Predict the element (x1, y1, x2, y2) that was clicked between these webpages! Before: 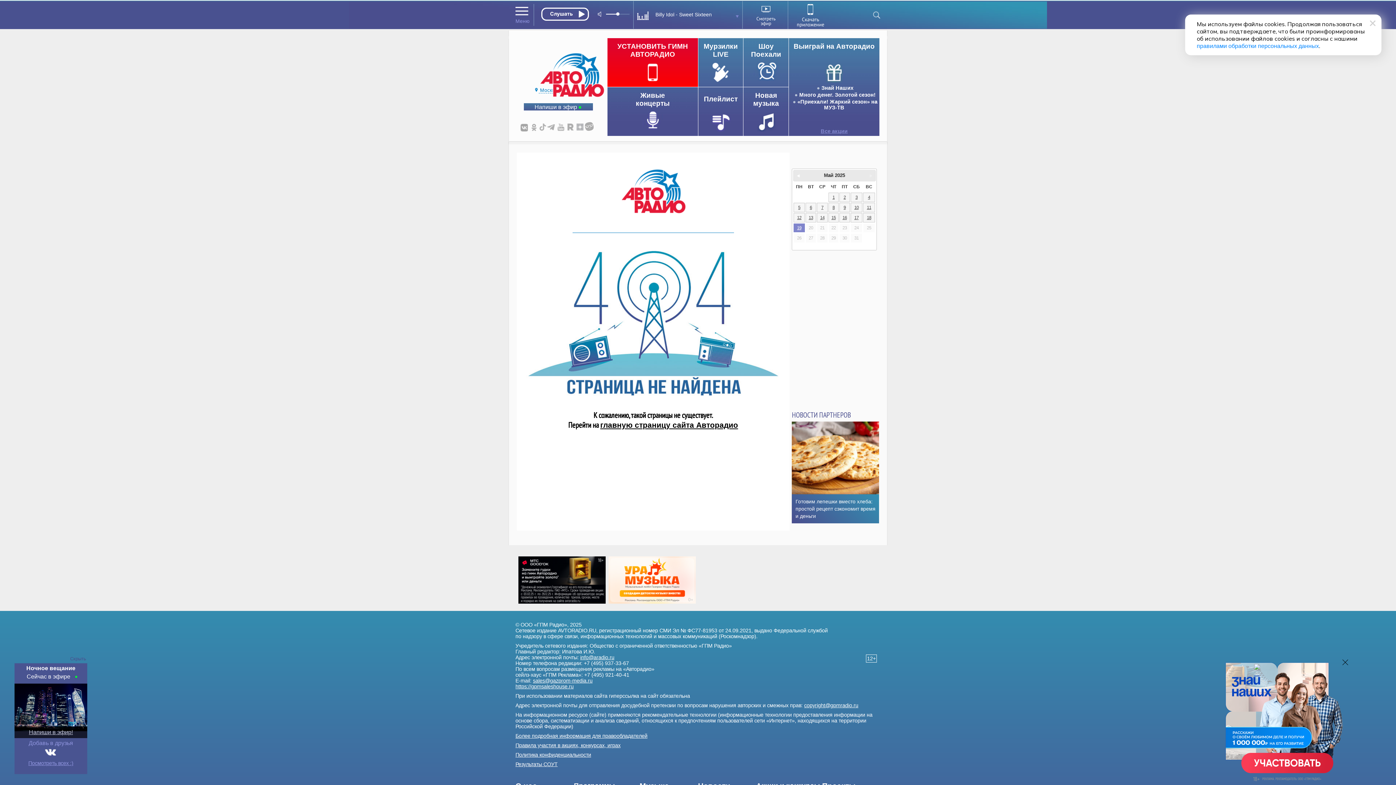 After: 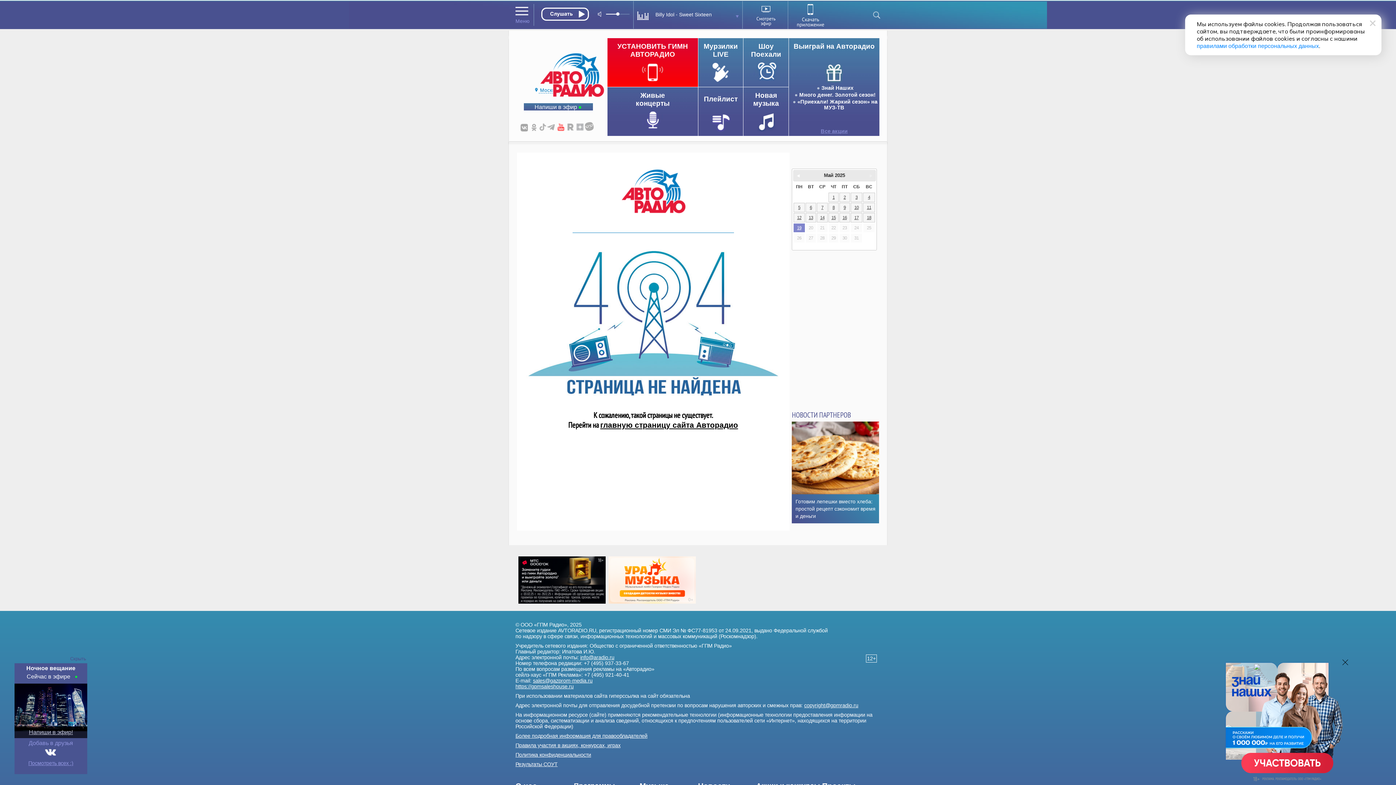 Action: bbox: (556, 122, 564, 131)